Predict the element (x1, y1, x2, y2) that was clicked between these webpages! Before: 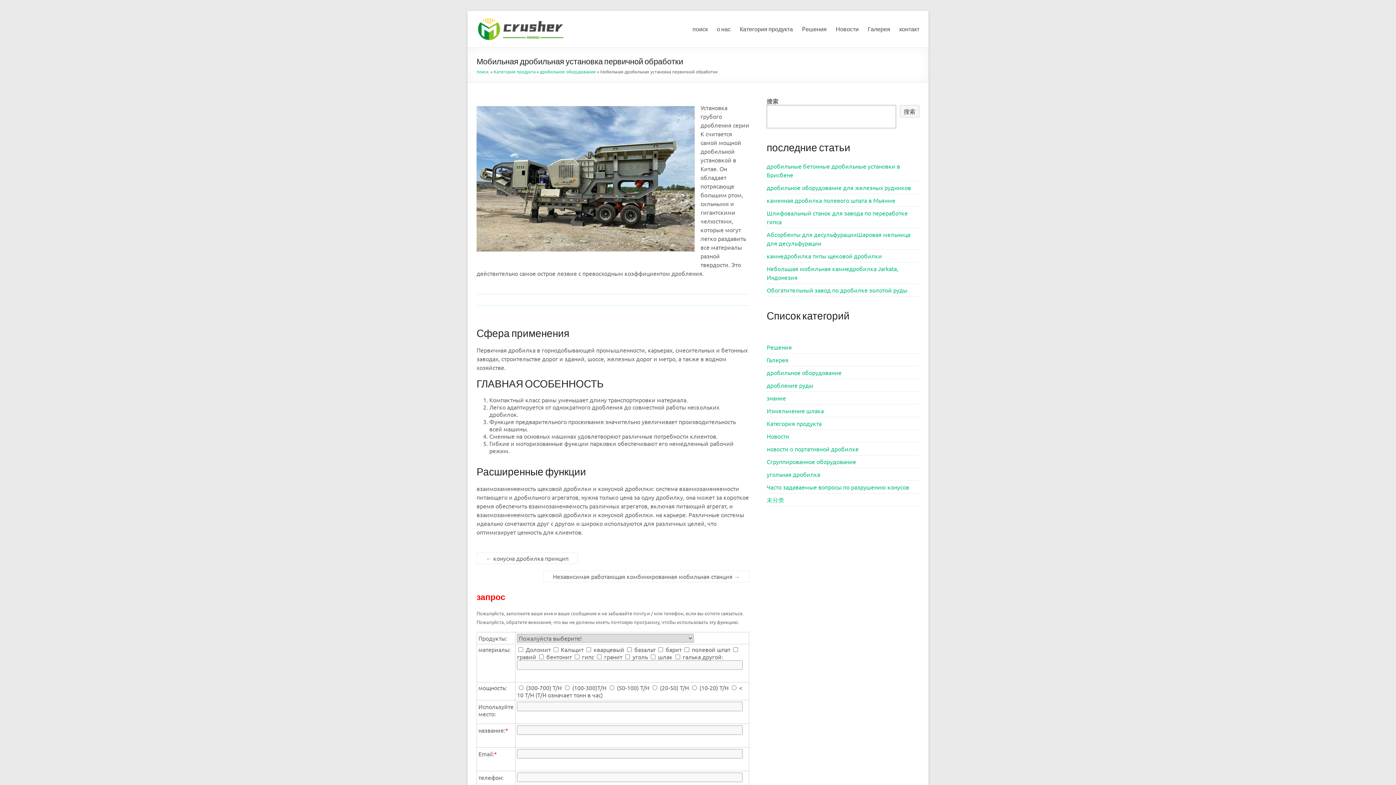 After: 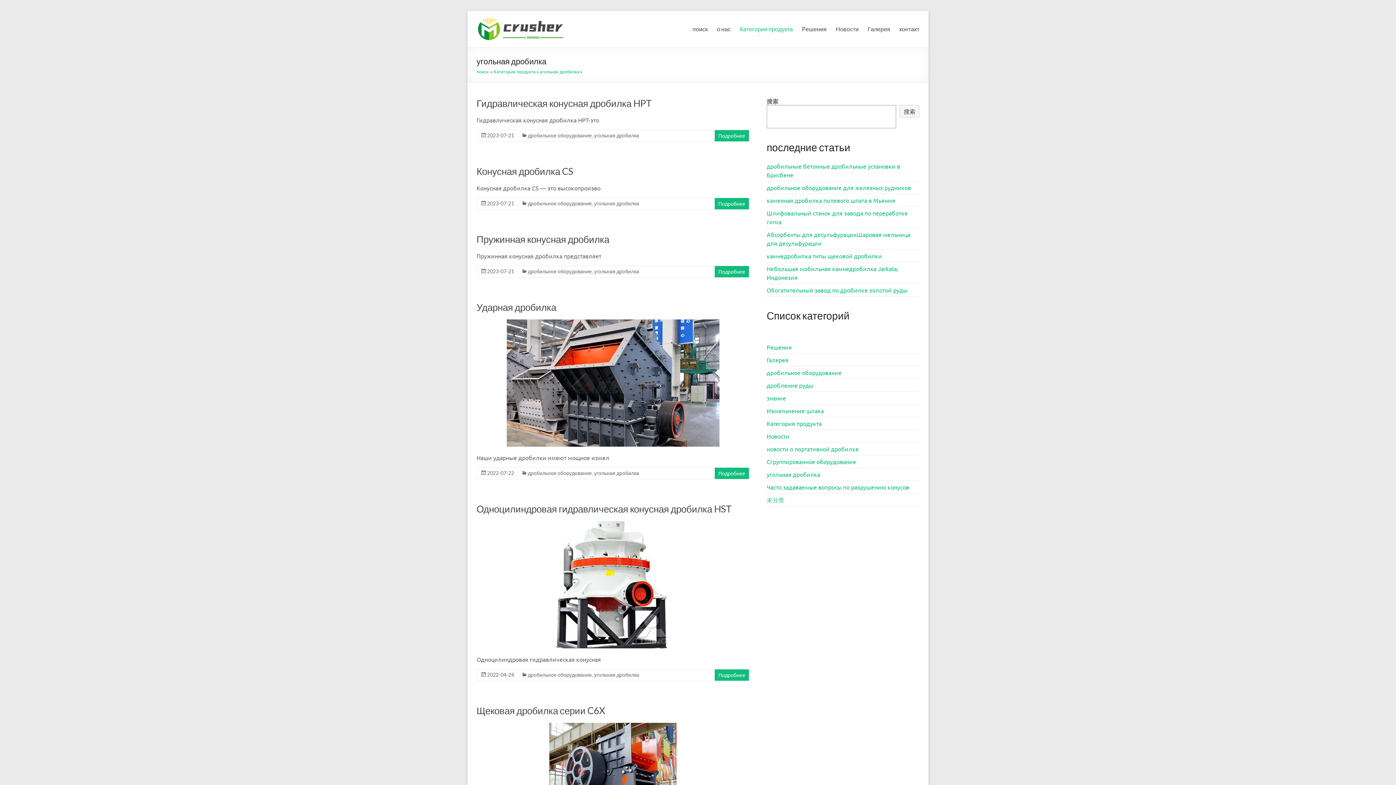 Action: bbox: (766, 470, 820, 478) label: угольная дробилка